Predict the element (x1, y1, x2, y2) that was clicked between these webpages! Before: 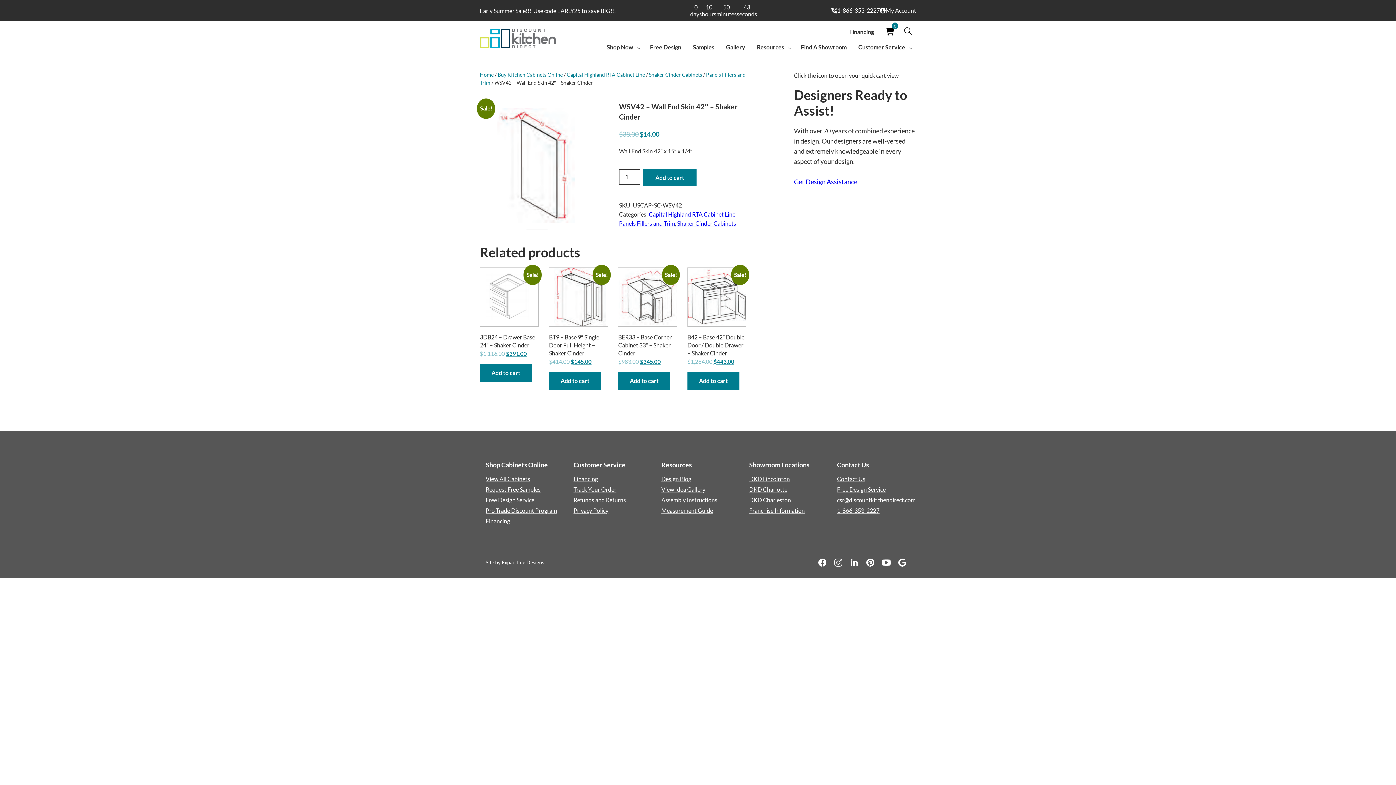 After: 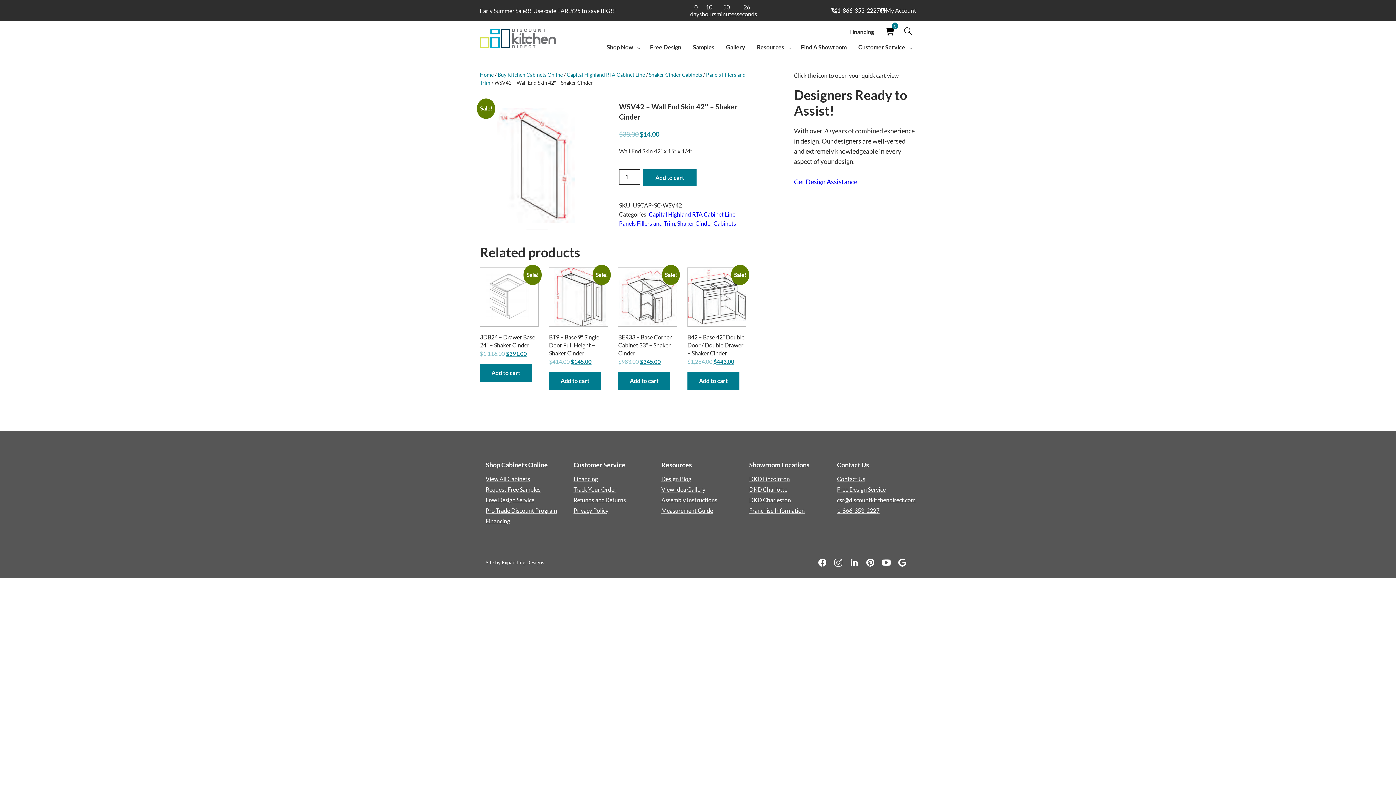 Action: bbox: (830, 554, 846, 570) label: Instagram